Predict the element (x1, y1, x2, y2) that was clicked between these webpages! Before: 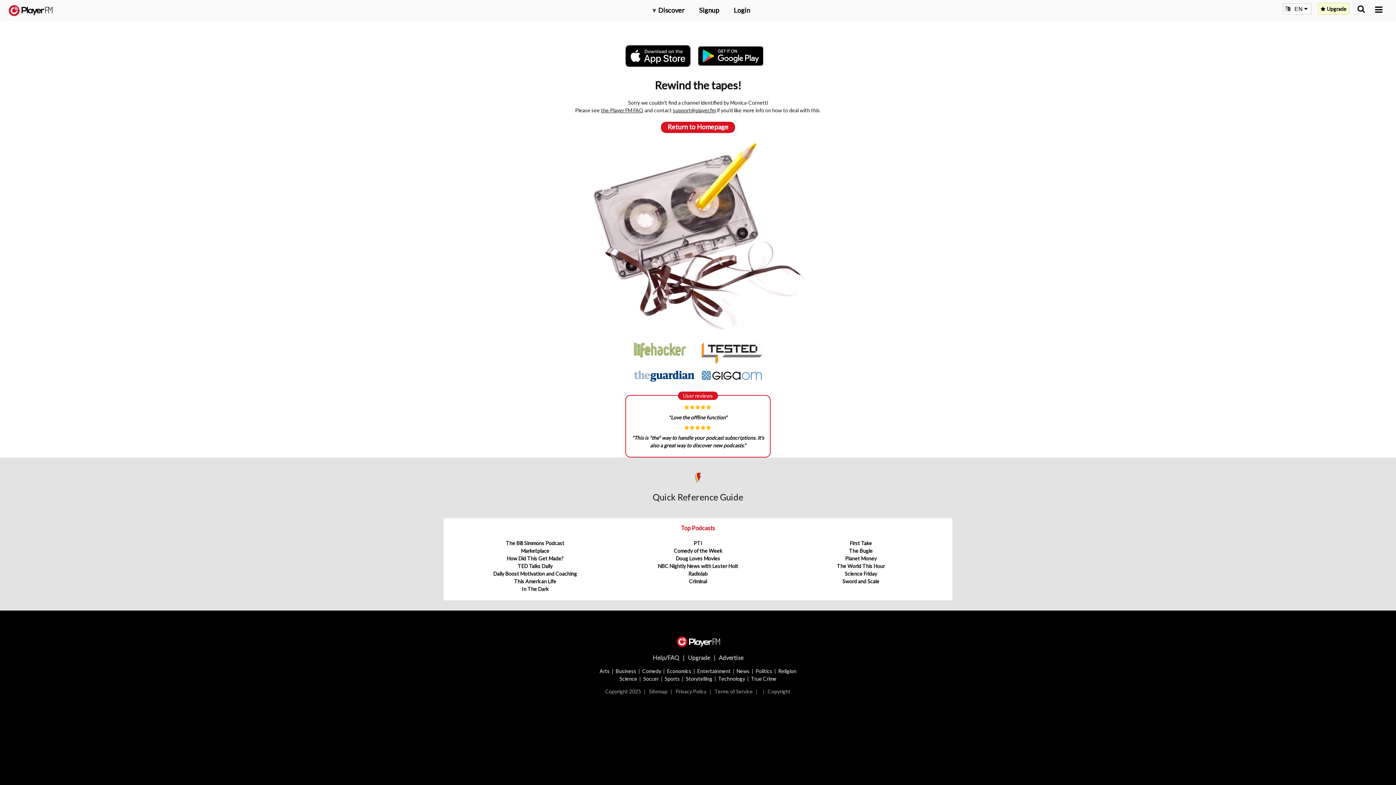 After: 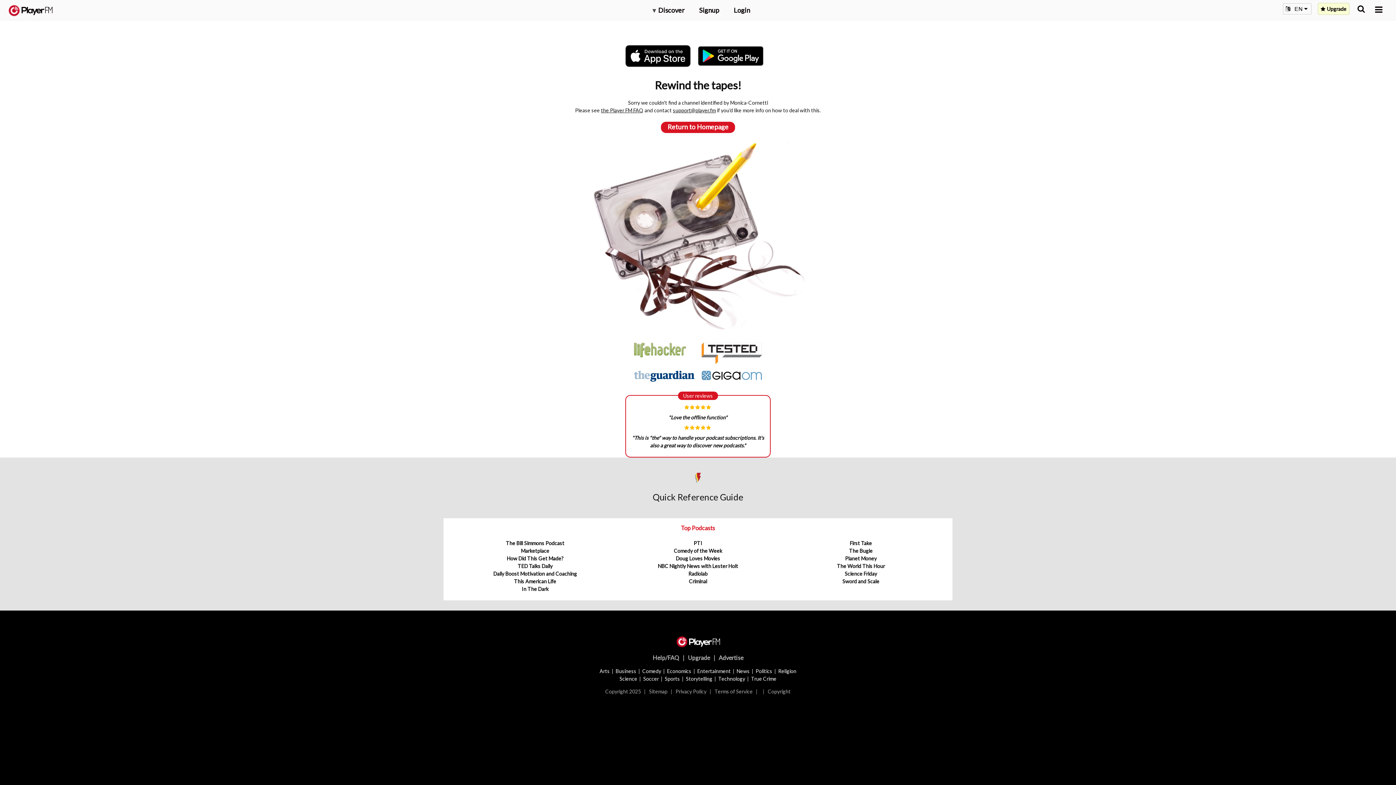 Action: bbox: (698, 43, 770, 68)